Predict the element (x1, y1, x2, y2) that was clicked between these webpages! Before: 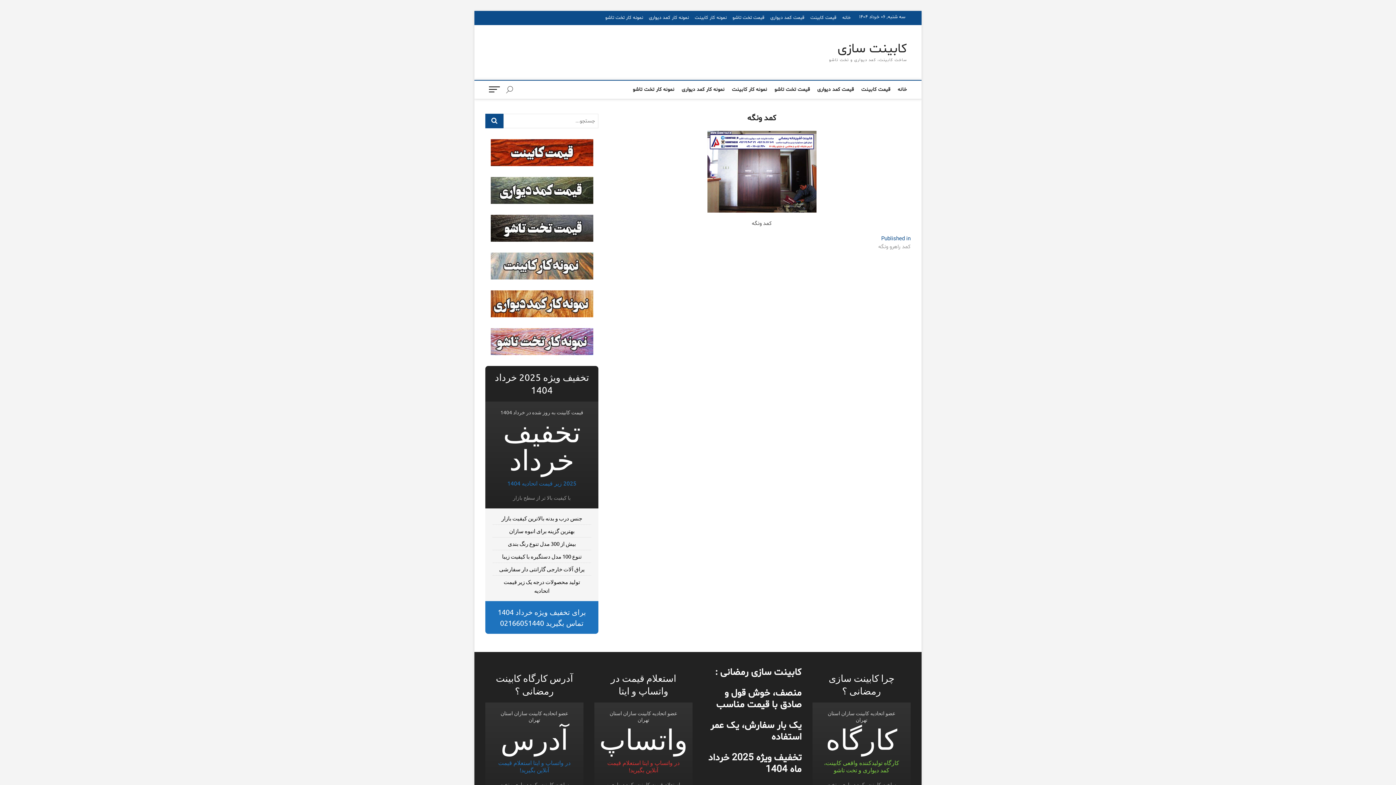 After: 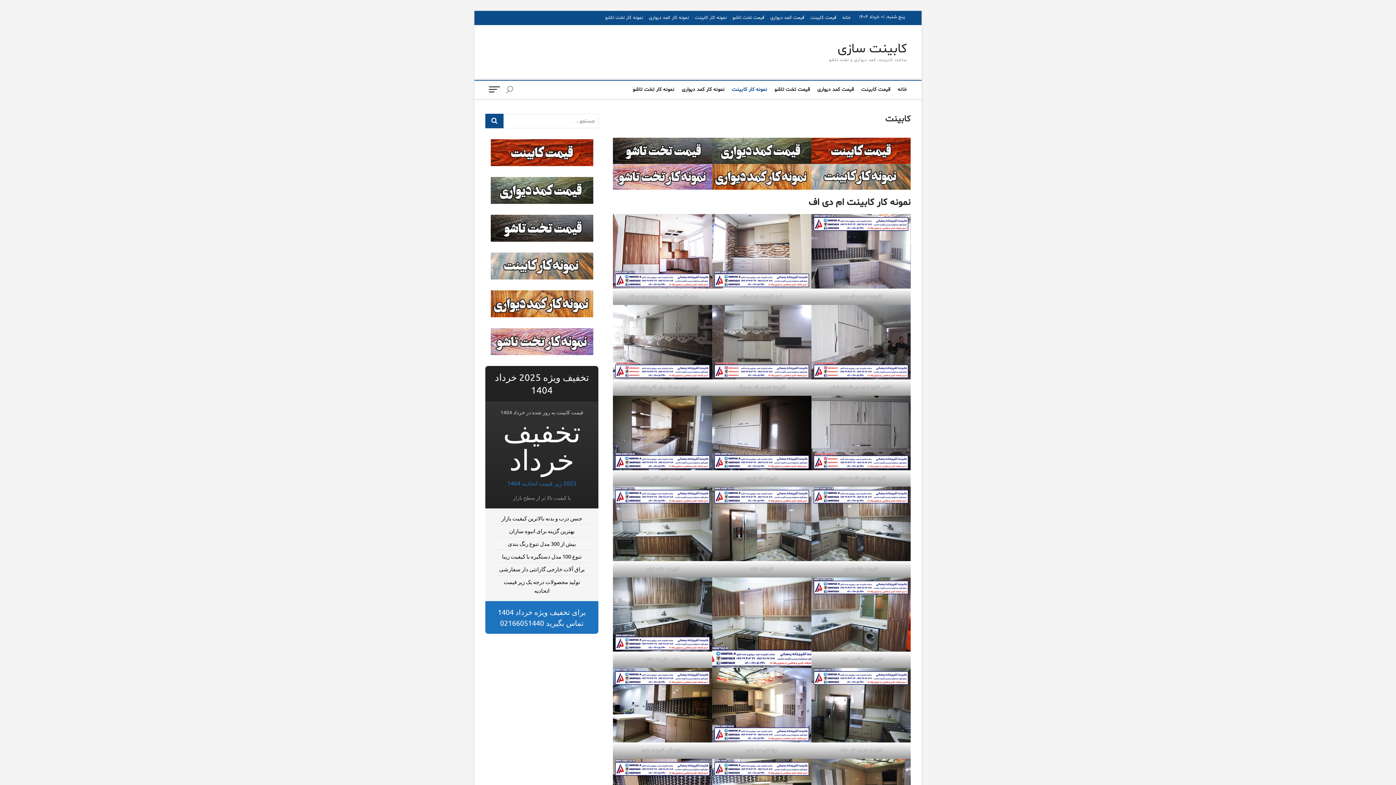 Action: bbox: (728, 80, 771, 98) label: نمونه کار کابینت